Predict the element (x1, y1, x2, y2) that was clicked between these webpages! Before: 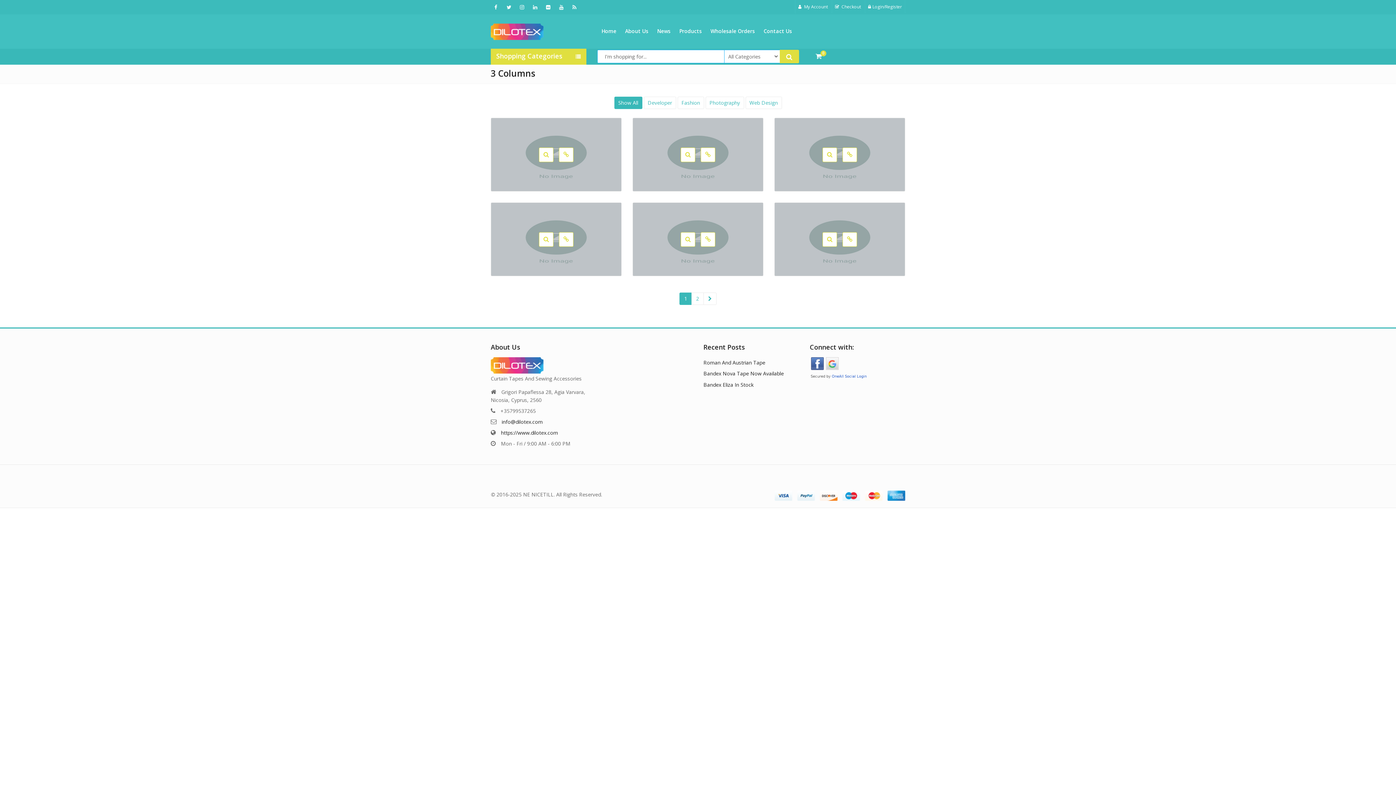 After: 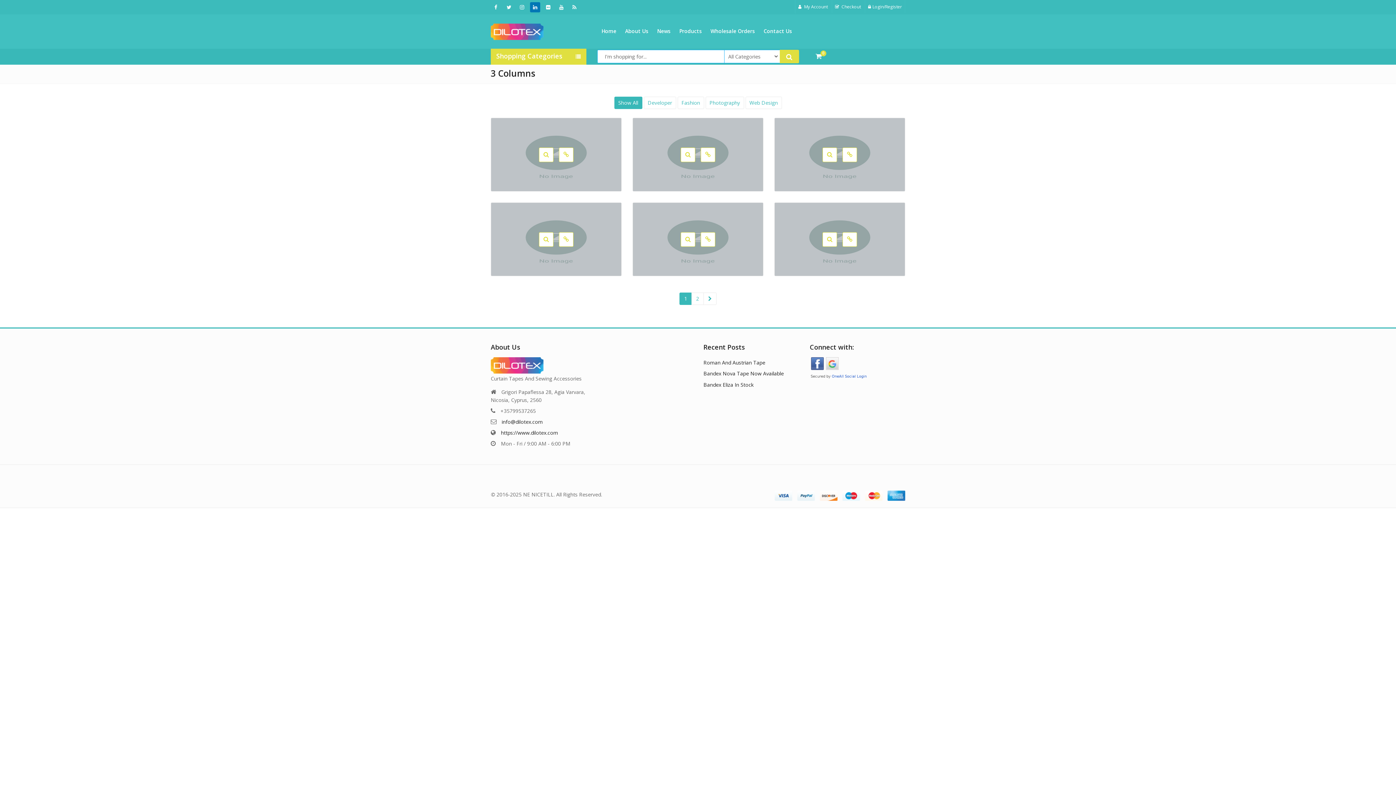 Action: bbox: (530, 2, 540, 12)